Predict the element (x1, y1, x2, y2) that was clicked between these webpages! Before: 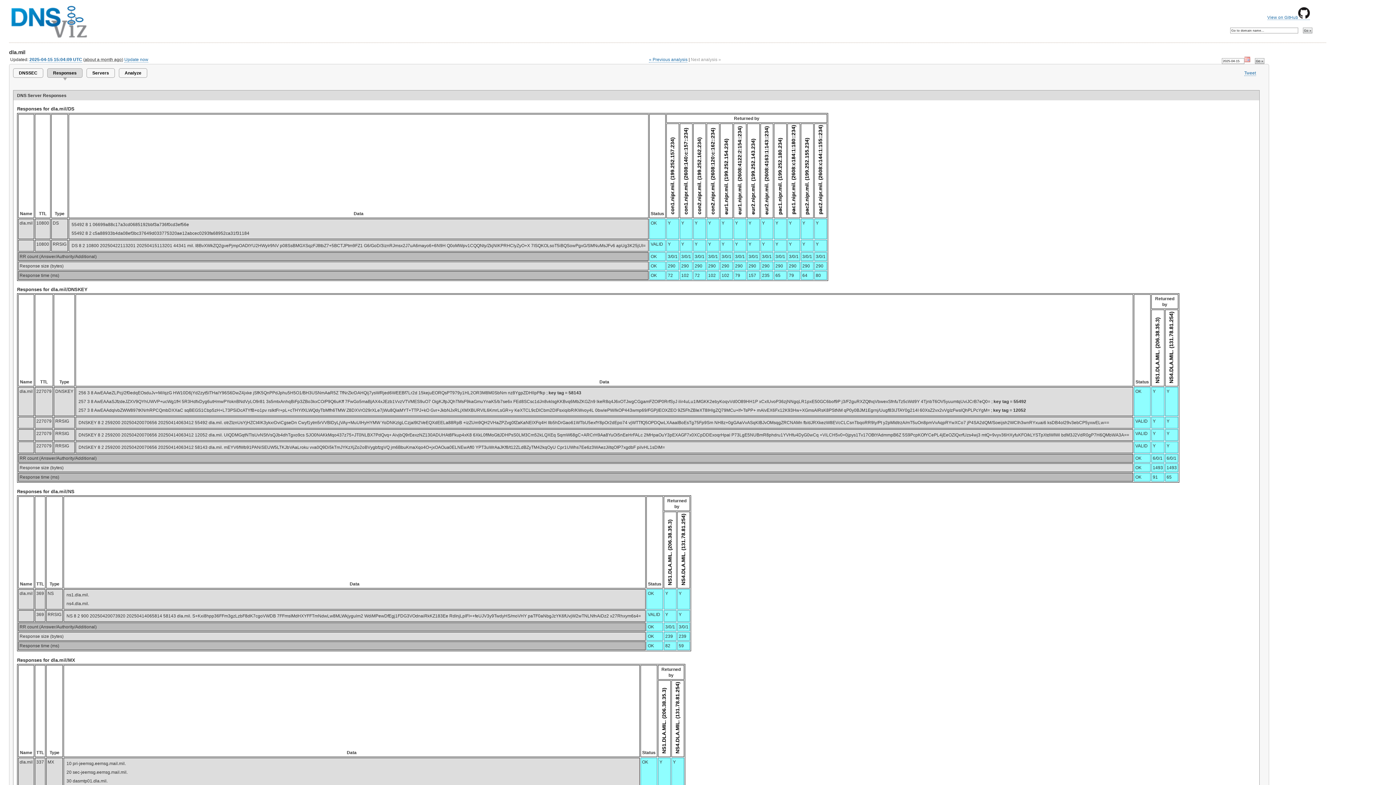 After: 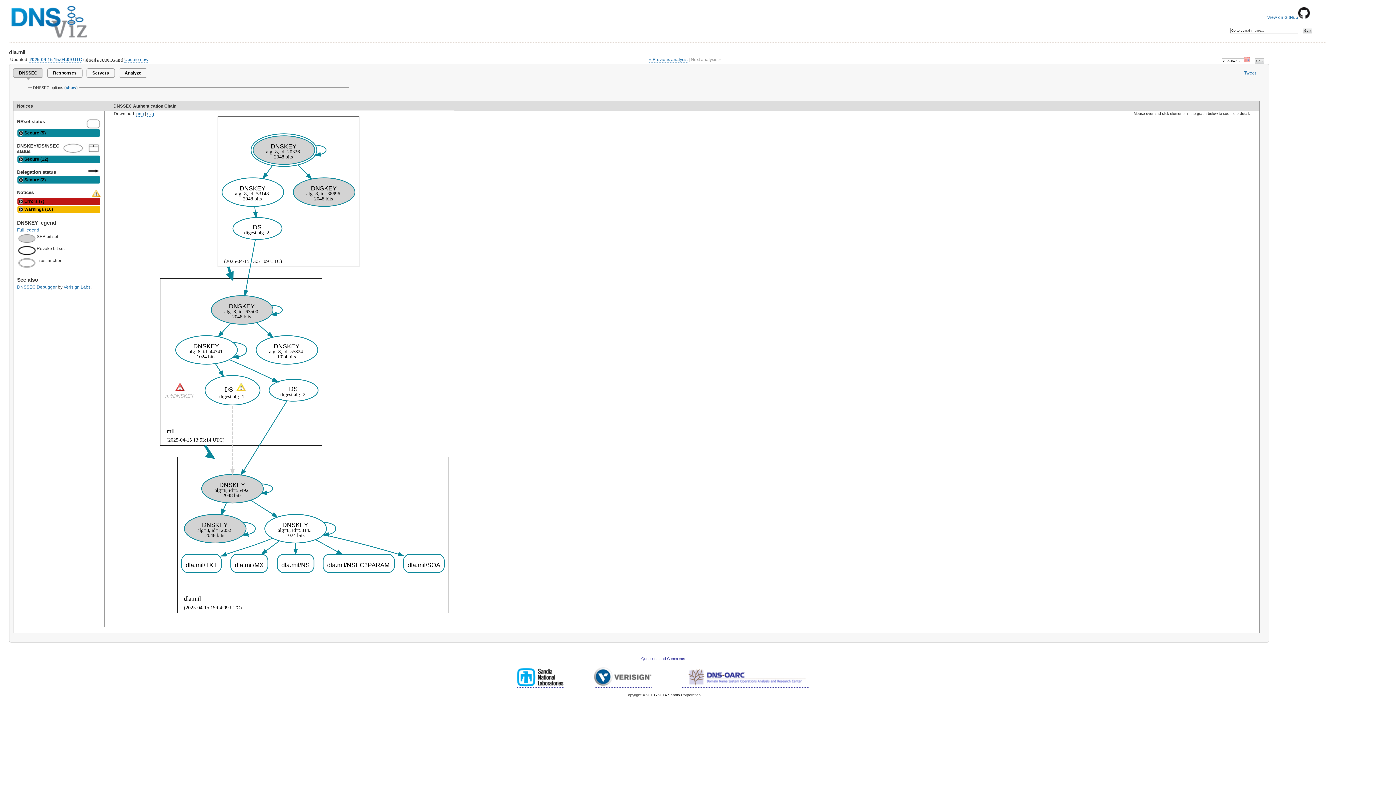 Action: label: DNSSEC bbox: (13, 68, 43, 77)